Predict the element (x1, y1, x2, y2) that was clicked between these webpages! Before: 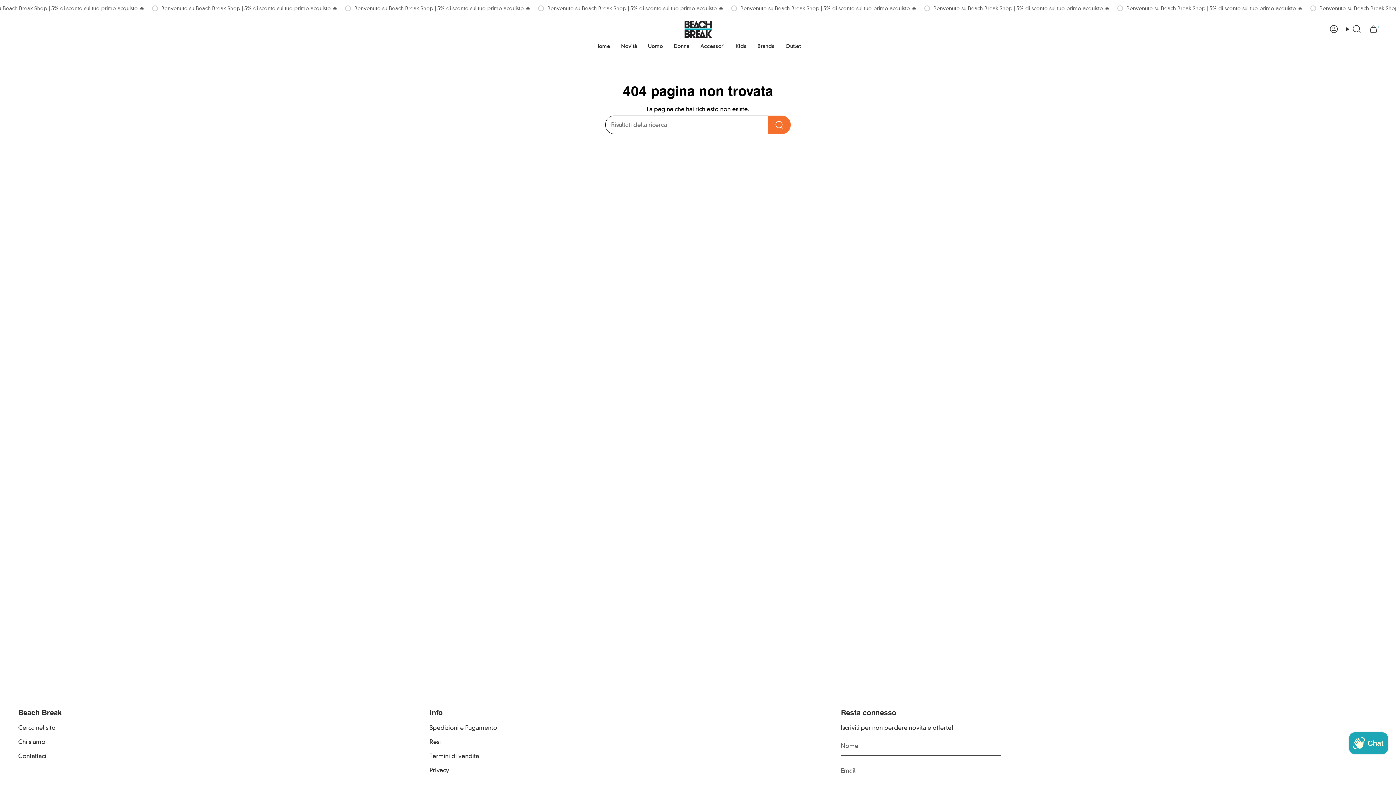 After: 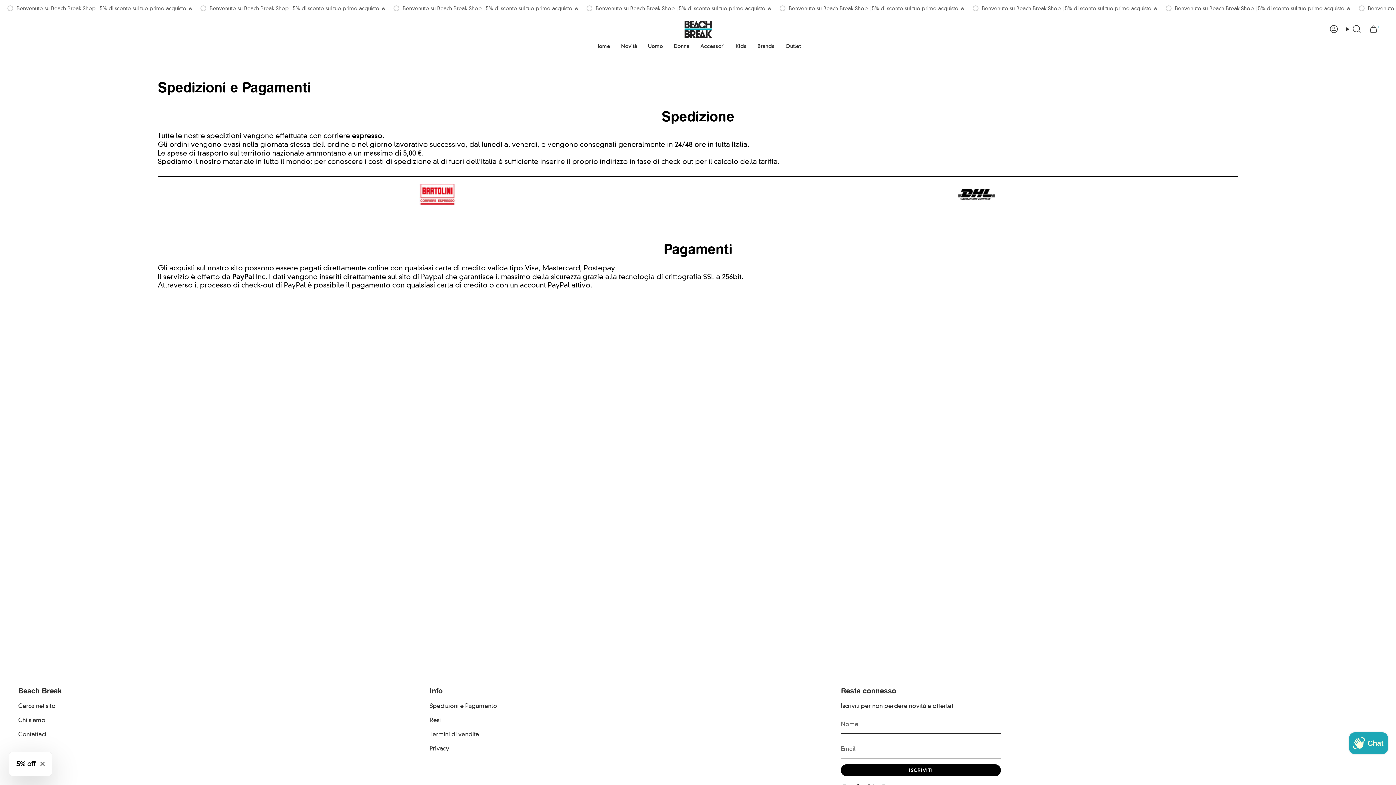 Action: bbox: (429, 724, 497, 731) label: Spedizioni e Pagamento